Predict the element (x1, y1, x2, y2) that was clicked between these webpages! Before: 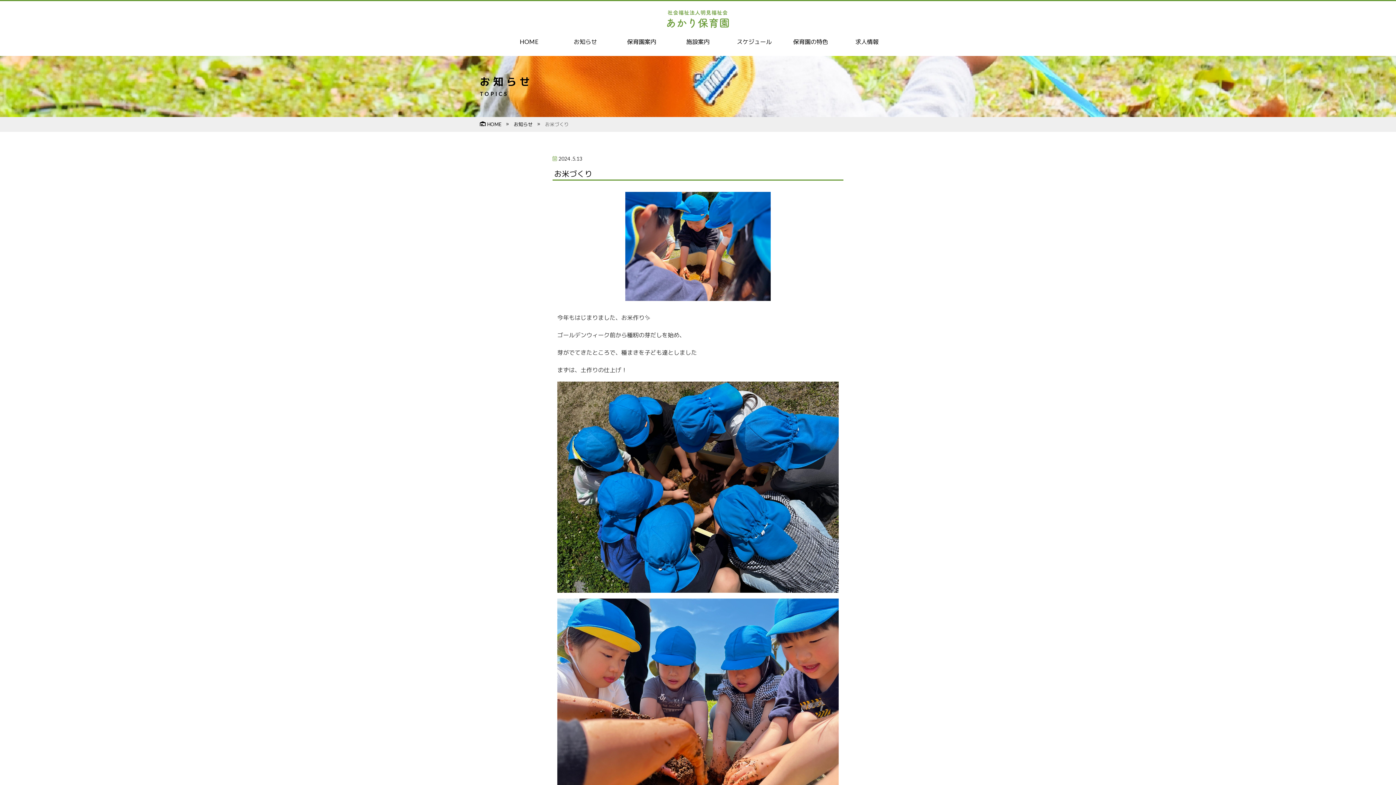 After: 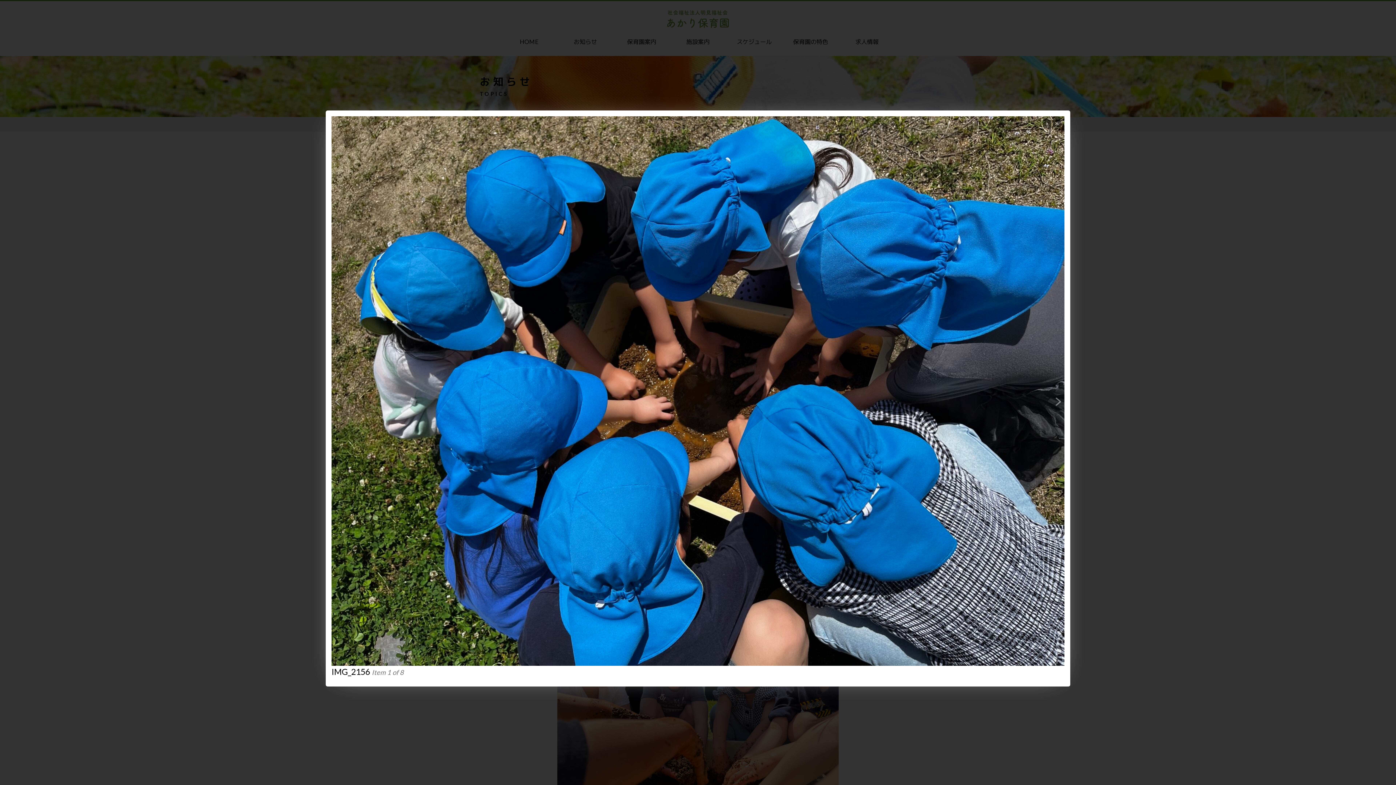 Action: bbox: (557, 583, 838, 590)